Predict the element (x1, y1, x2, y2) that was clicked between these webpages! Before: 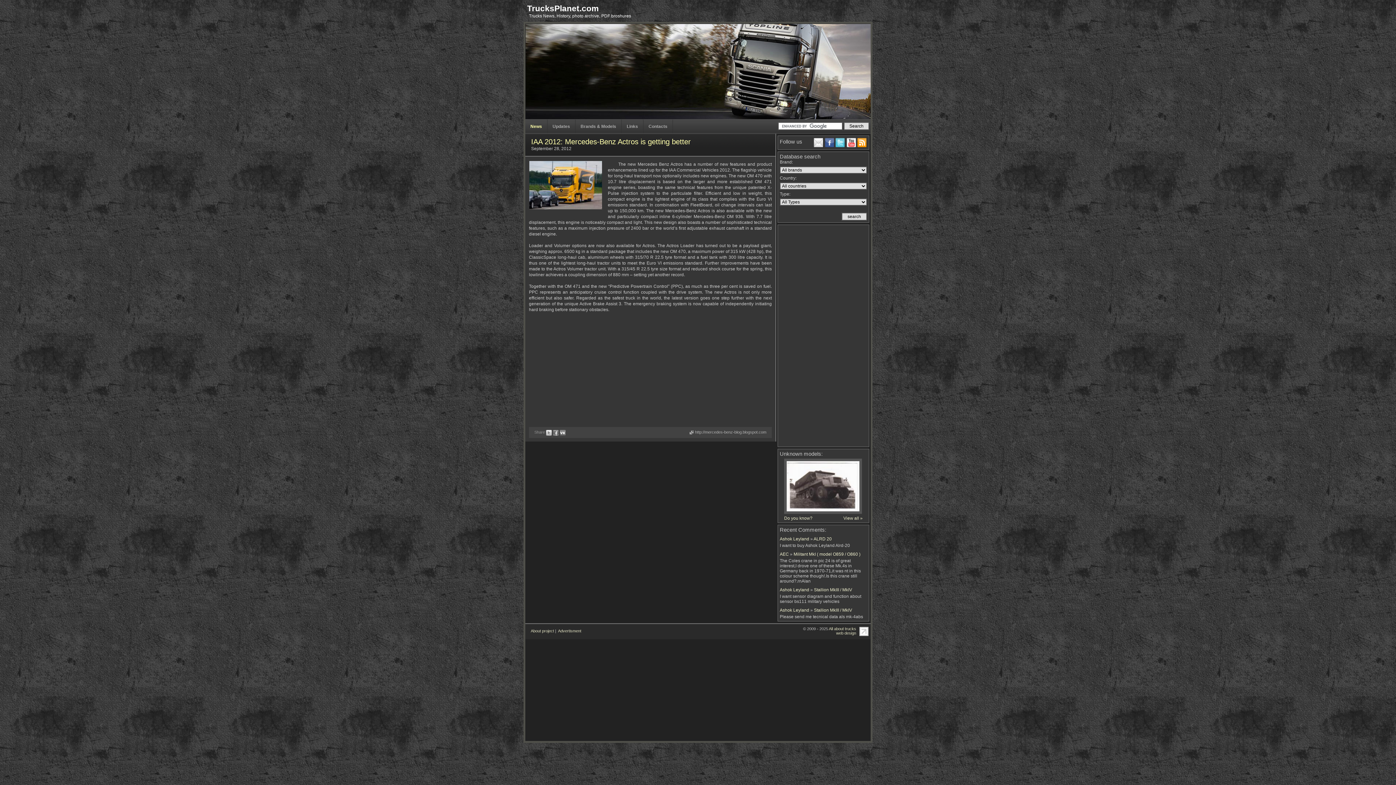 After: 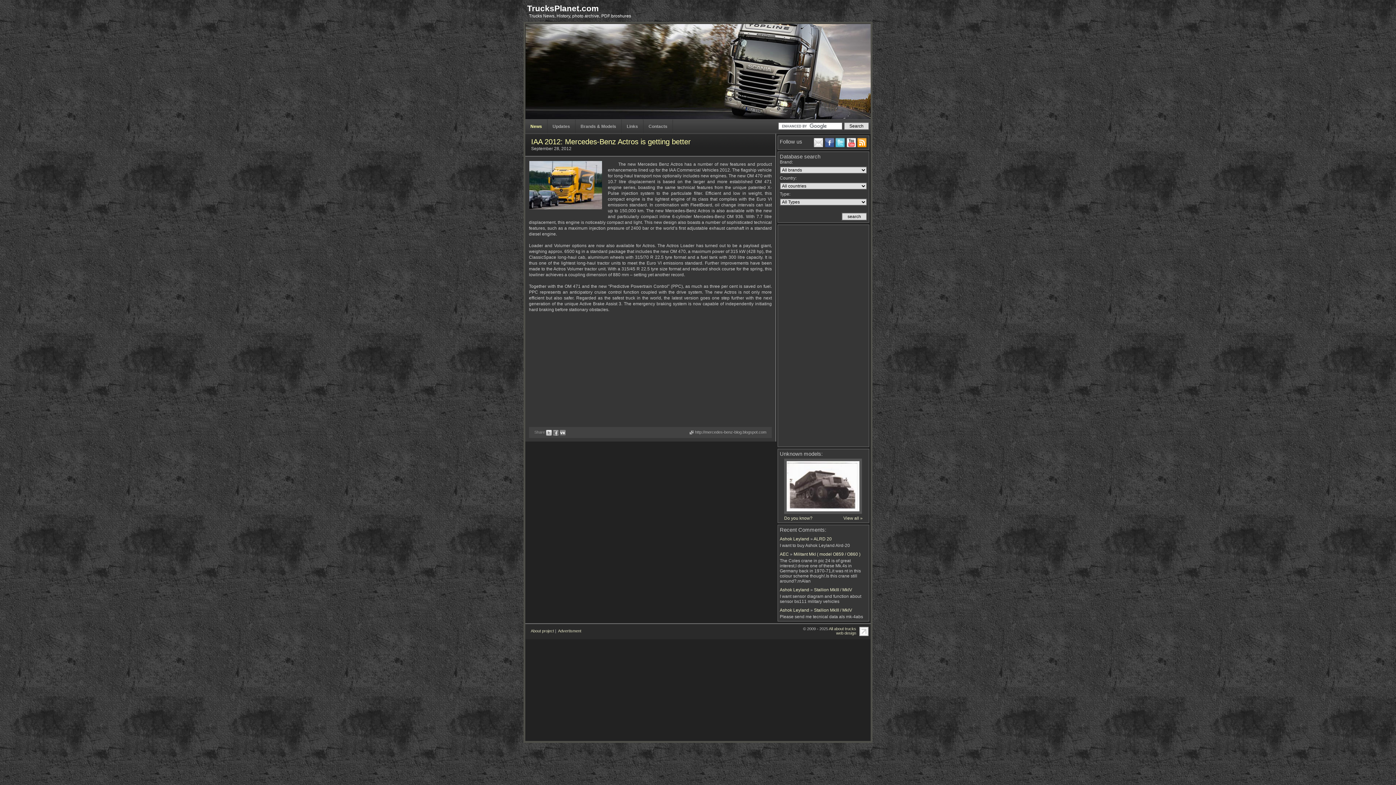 Action: bbox: (857, 137, 867, 147)